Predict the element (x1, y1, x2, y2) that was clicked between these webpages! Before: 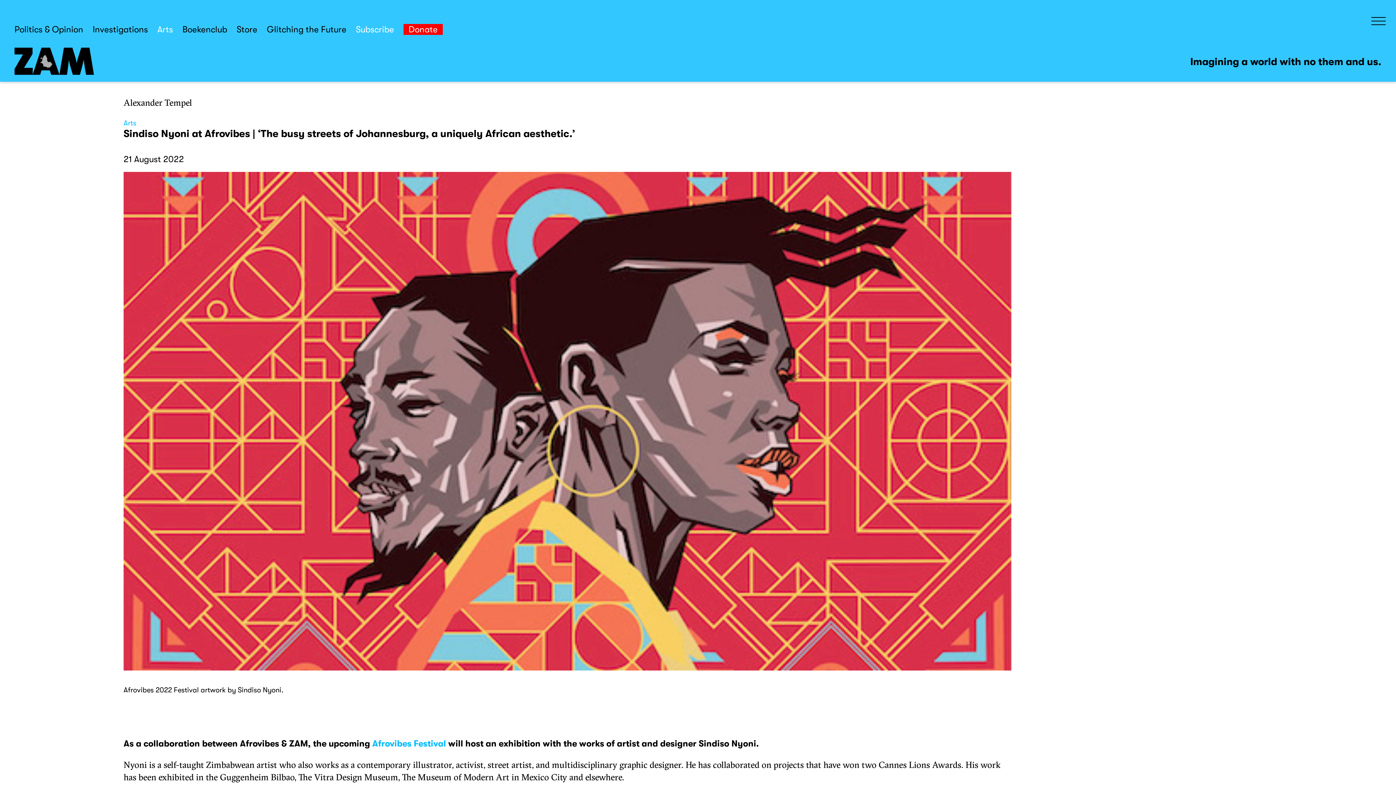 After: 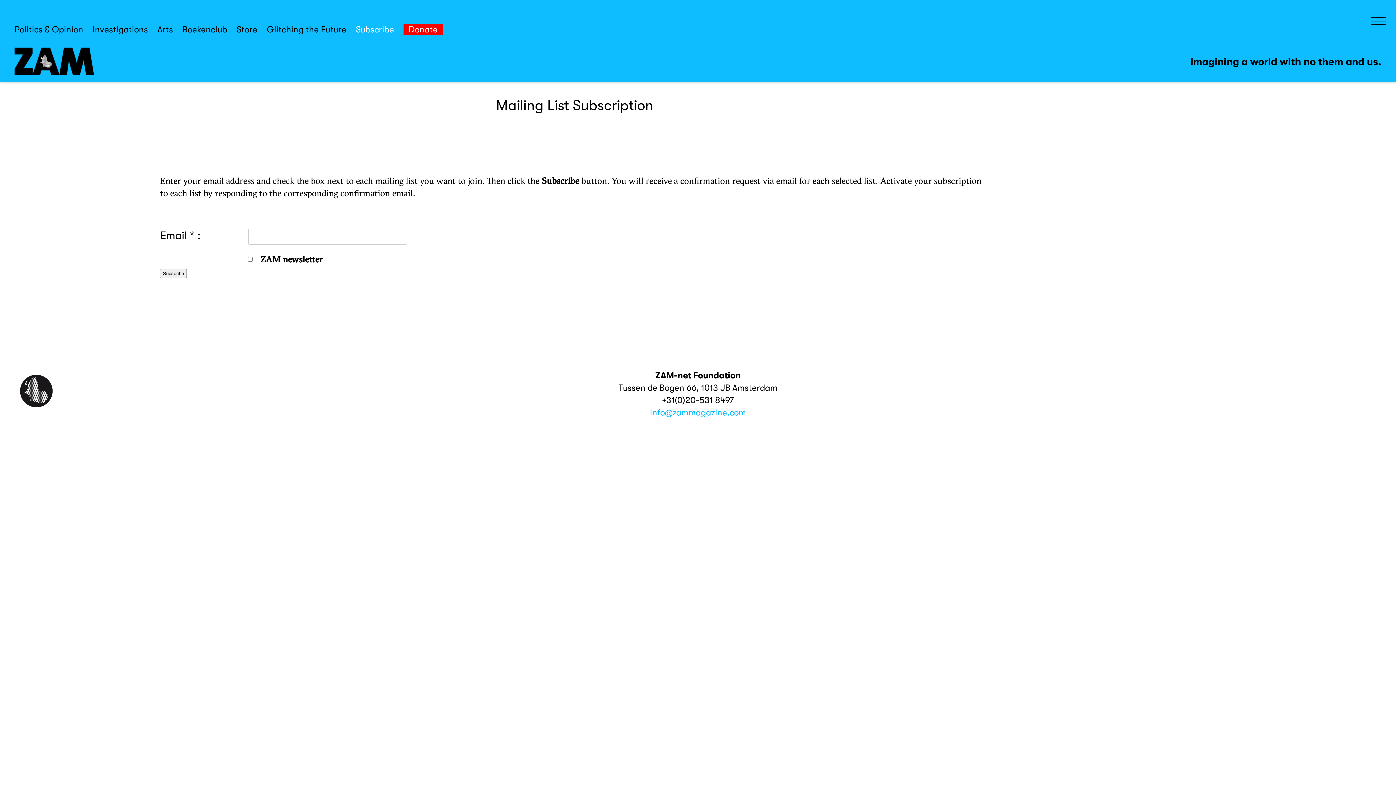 Action: label: Subscribe bbox: (356, 24, 402, 34)